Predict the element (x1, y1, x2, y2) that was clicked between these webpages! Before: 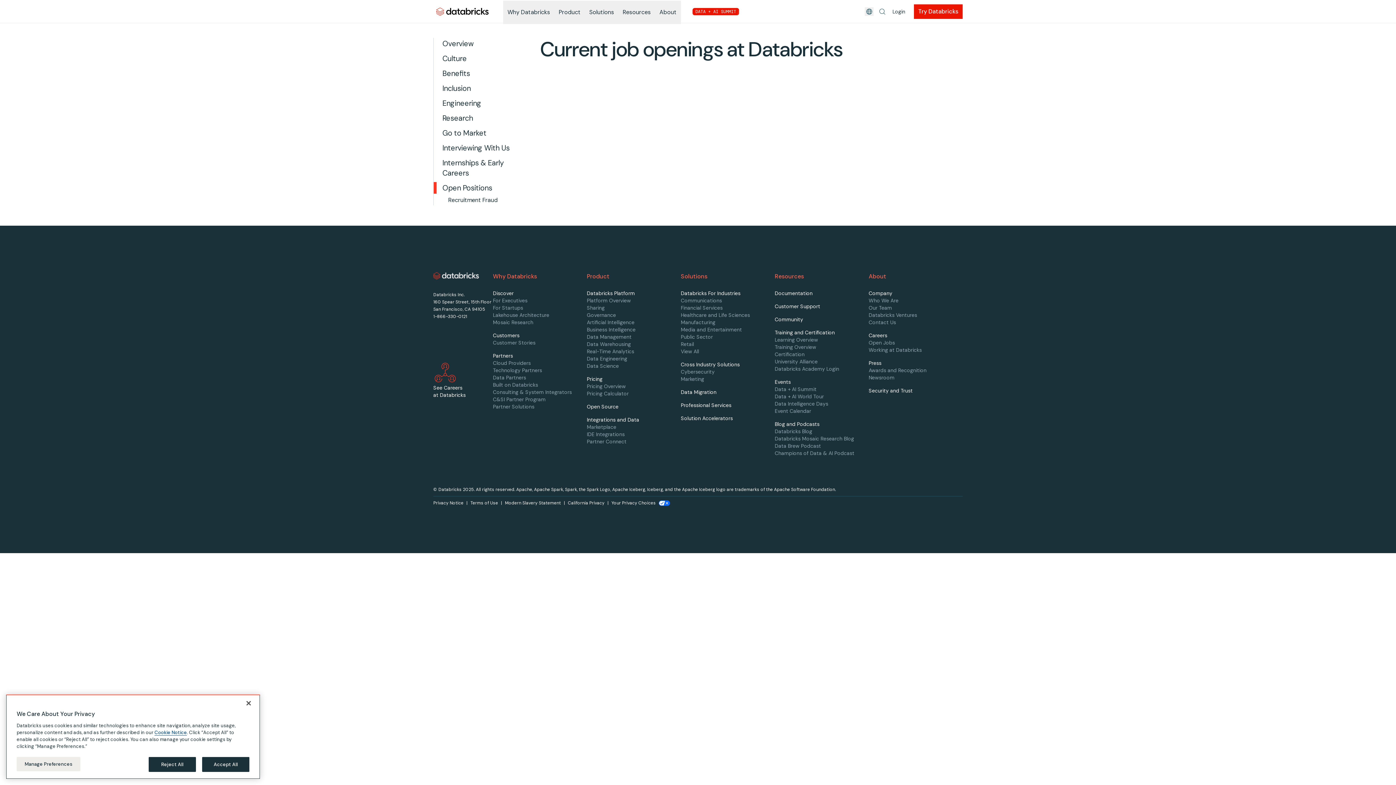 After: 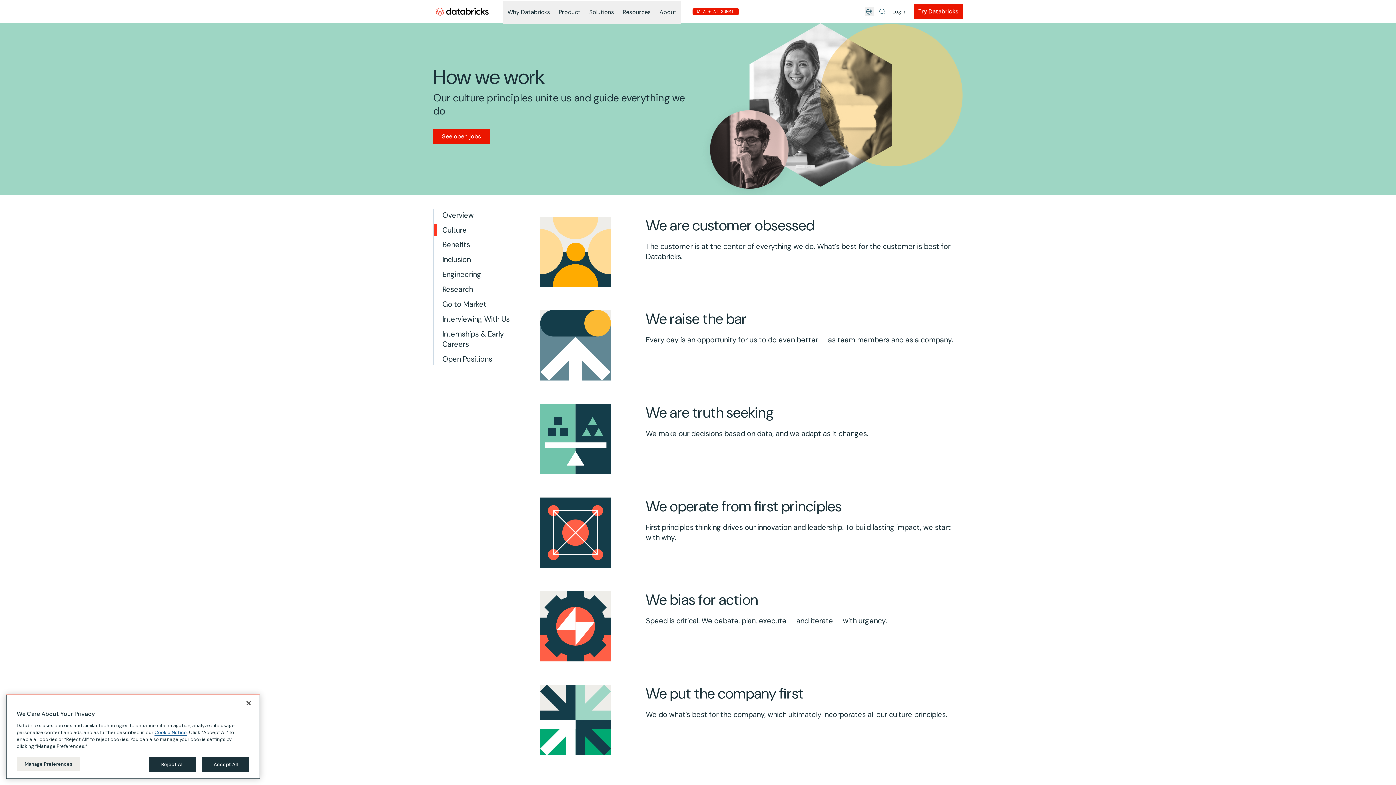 Action: label: Jump to Culture bbox: (442, 52, 522, 64)